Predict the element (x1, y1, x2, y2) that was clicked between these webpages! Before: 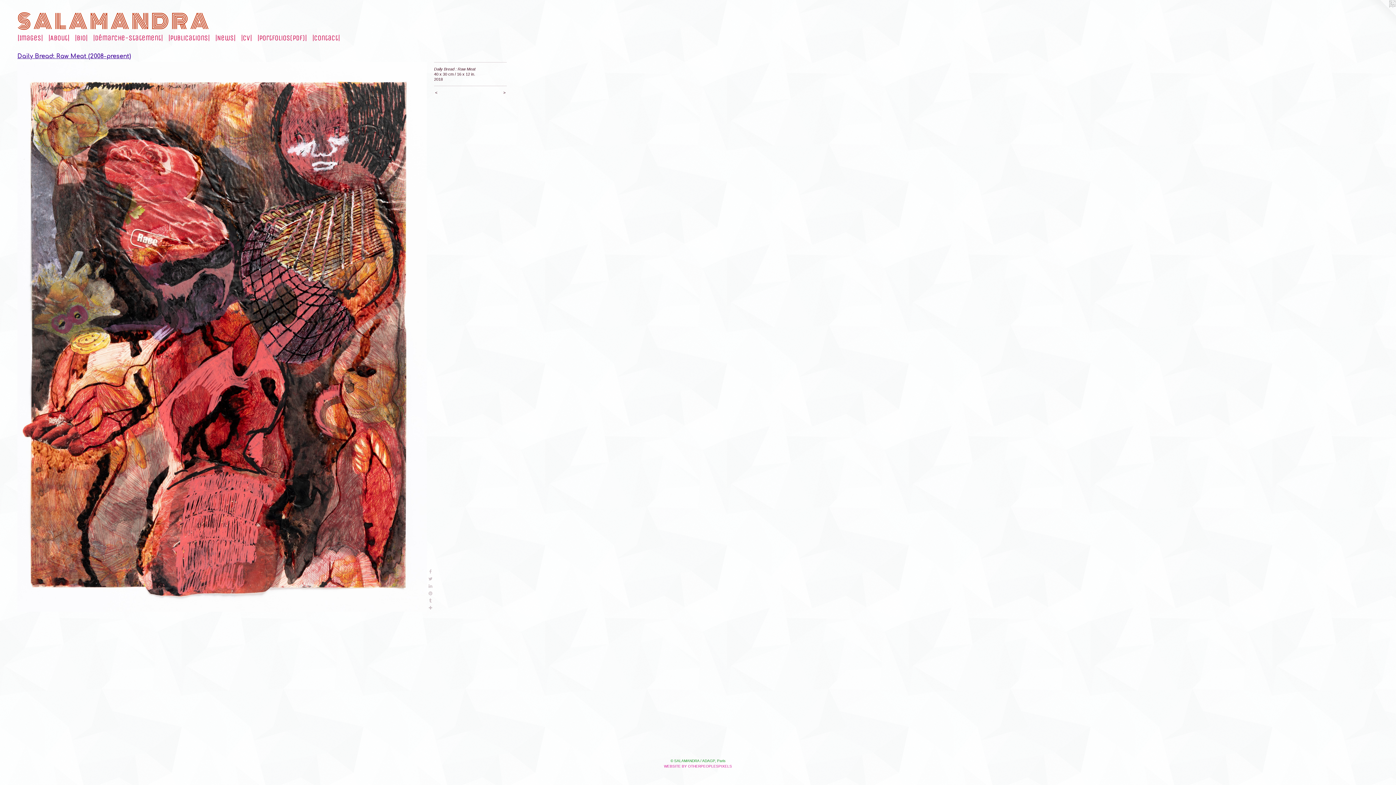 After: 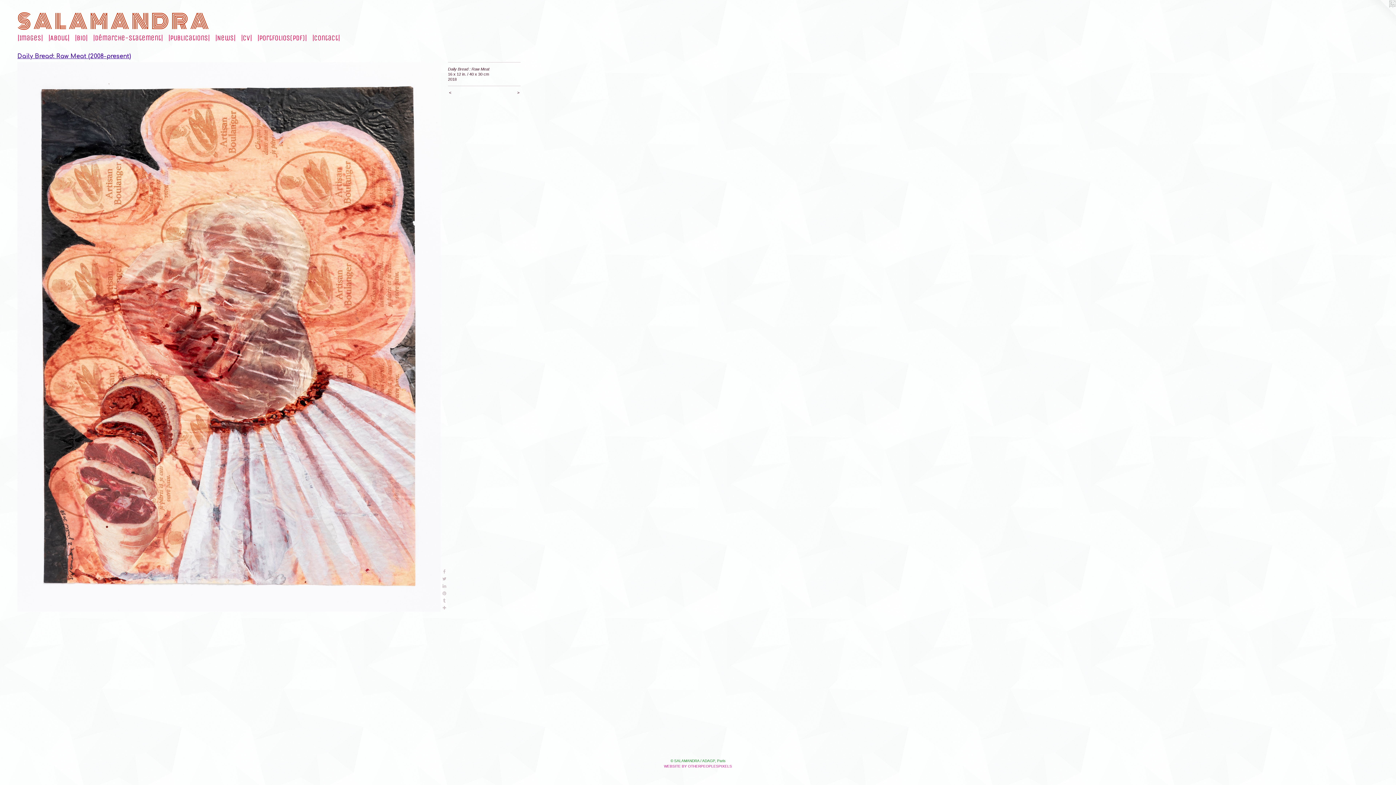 Action: label: <  bbox: (434, 90, 459, 95)